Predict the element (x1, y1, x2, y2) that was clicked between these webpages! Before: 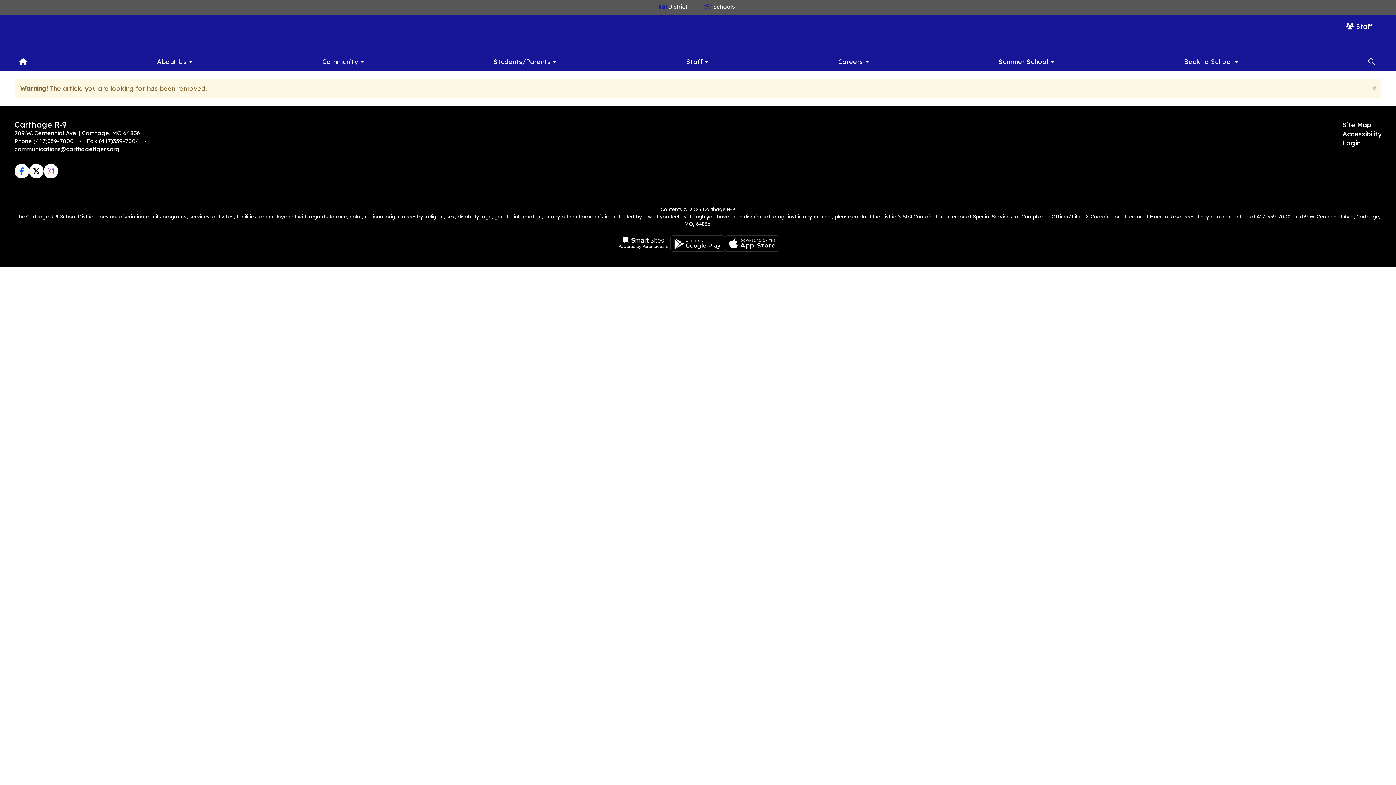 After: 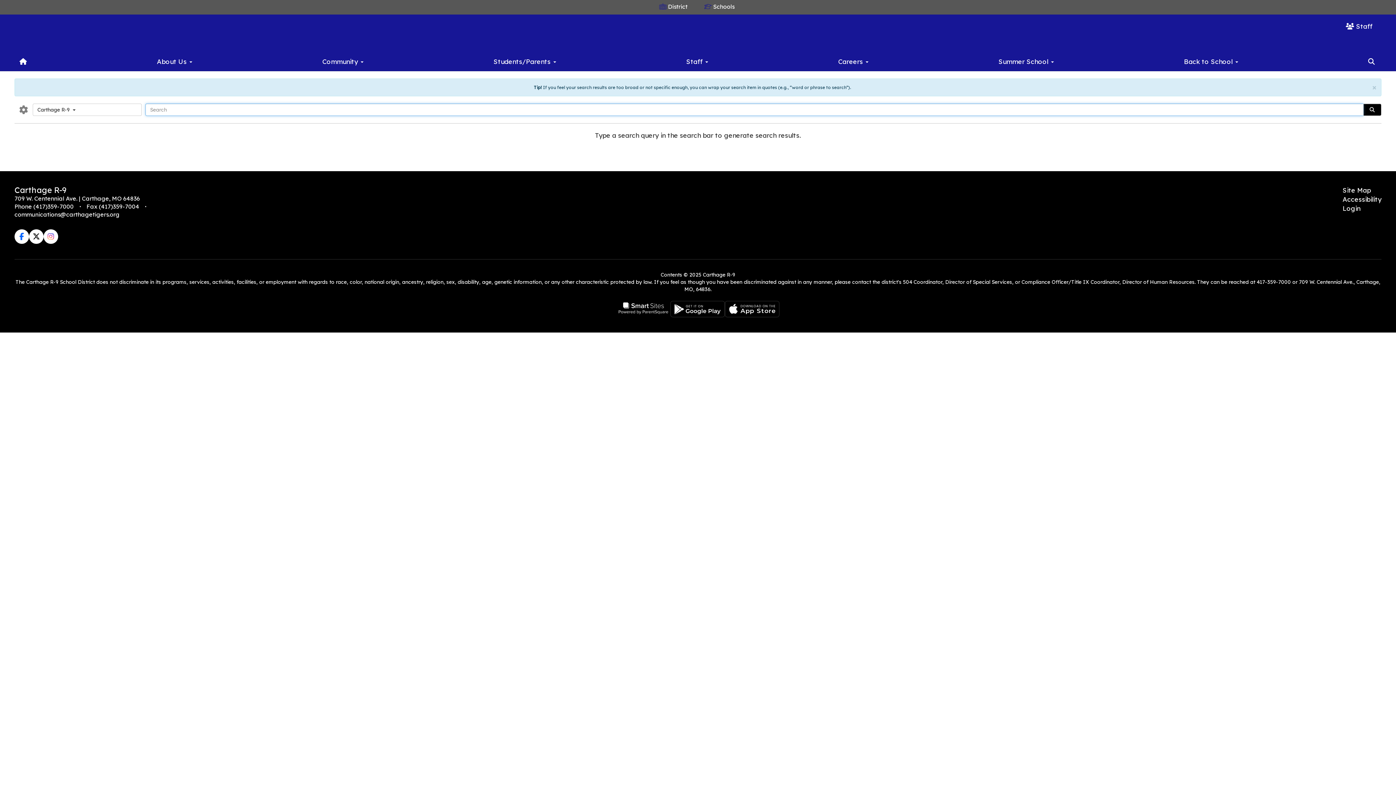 Action: bbox: (1363, 50, 1380, 70)